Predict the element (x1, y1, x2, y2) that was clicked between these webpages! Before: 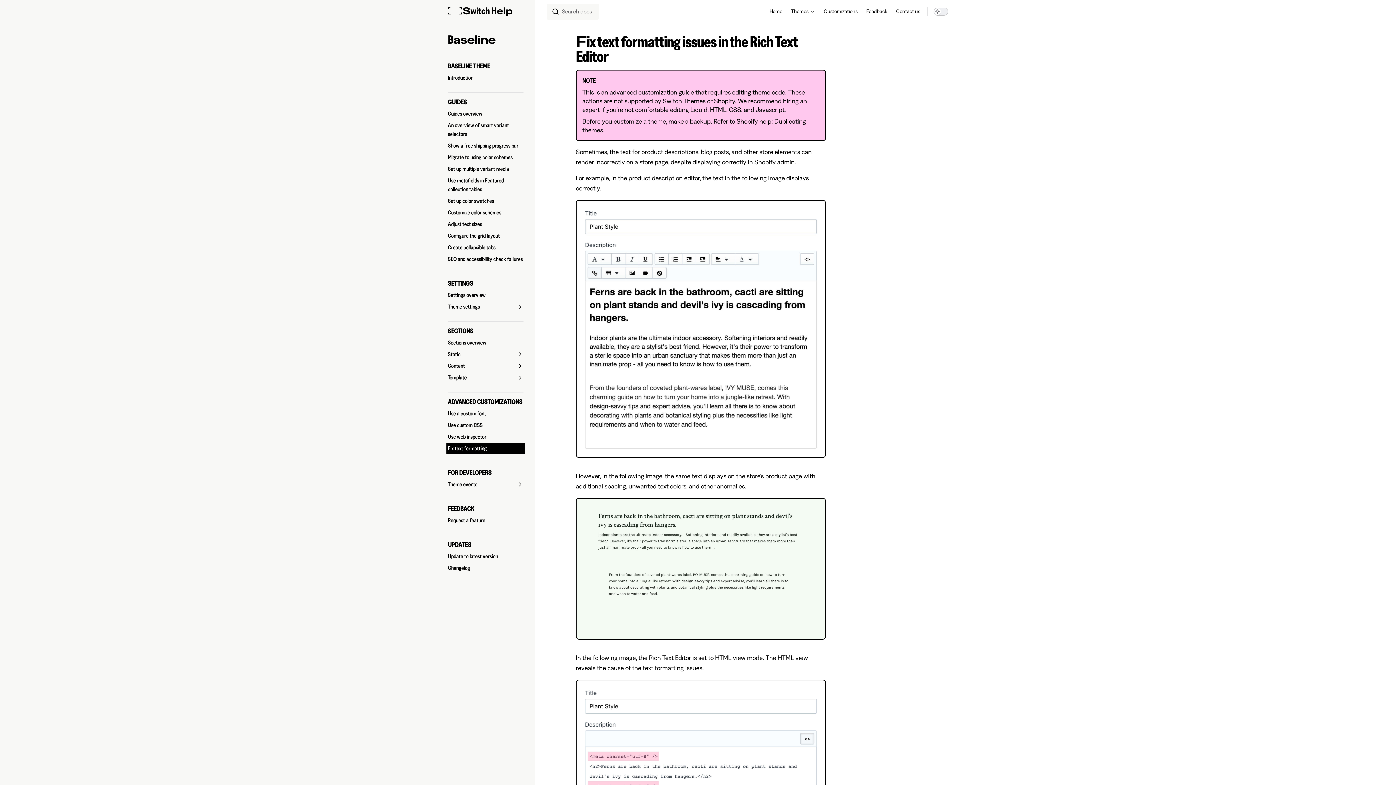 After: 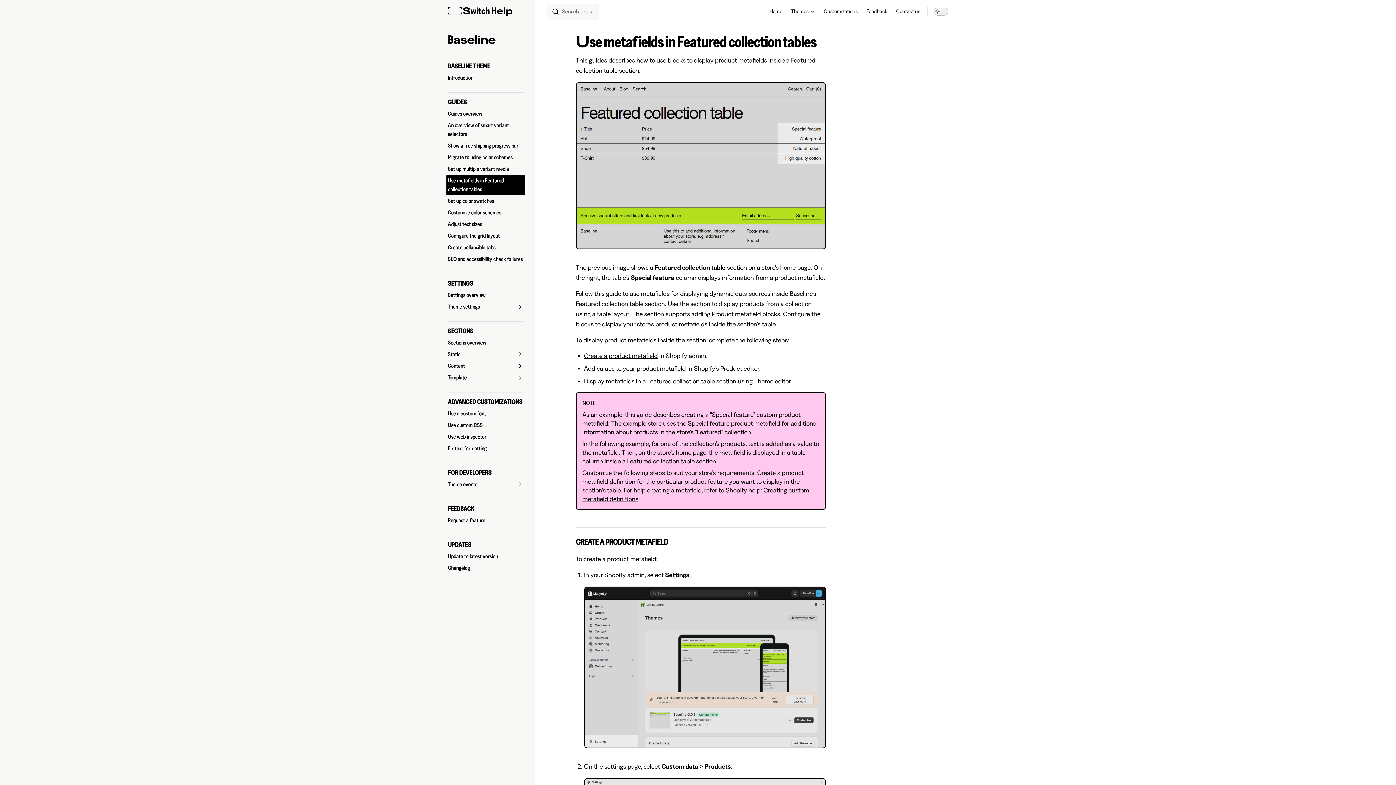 Action: label: Use metafields in Featured collection tables bbox: (448, 174, 523, 195)